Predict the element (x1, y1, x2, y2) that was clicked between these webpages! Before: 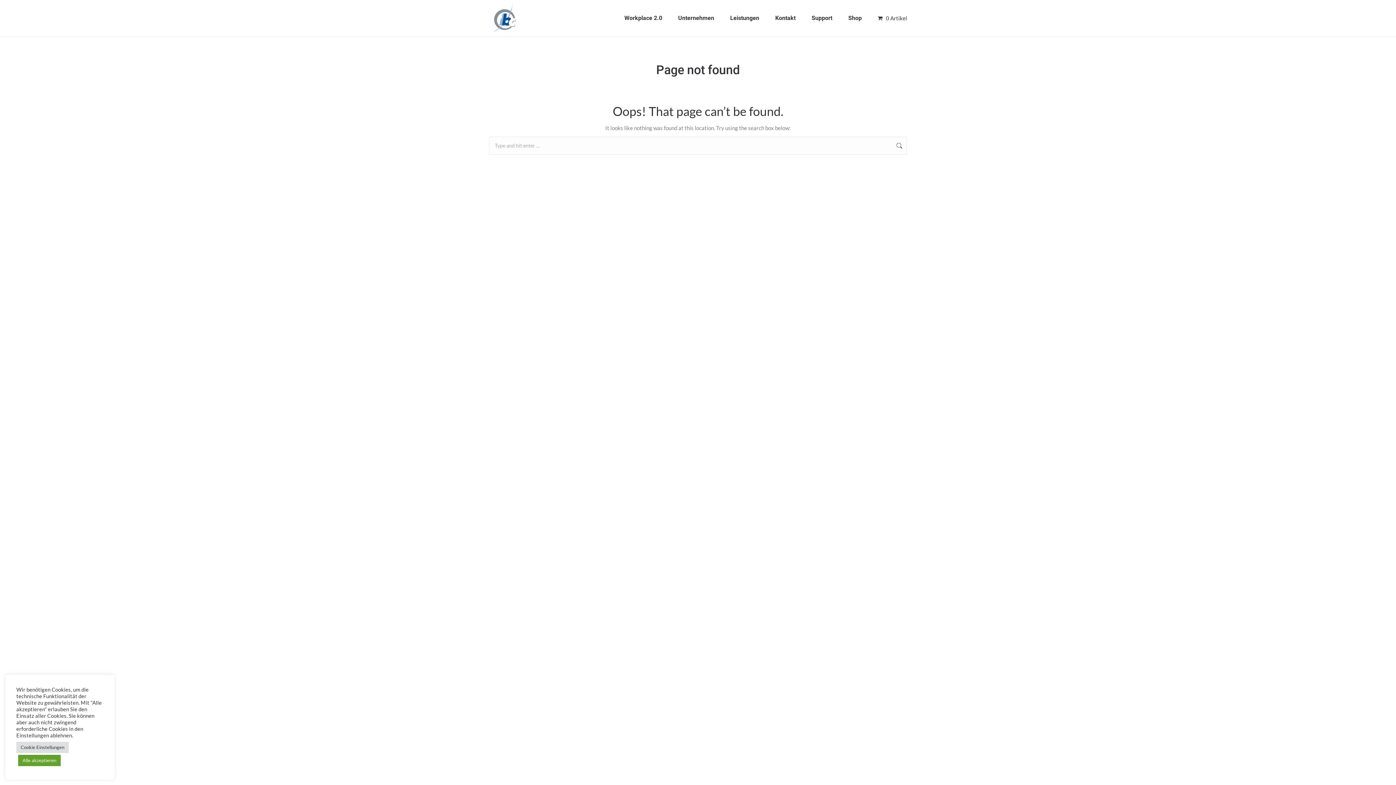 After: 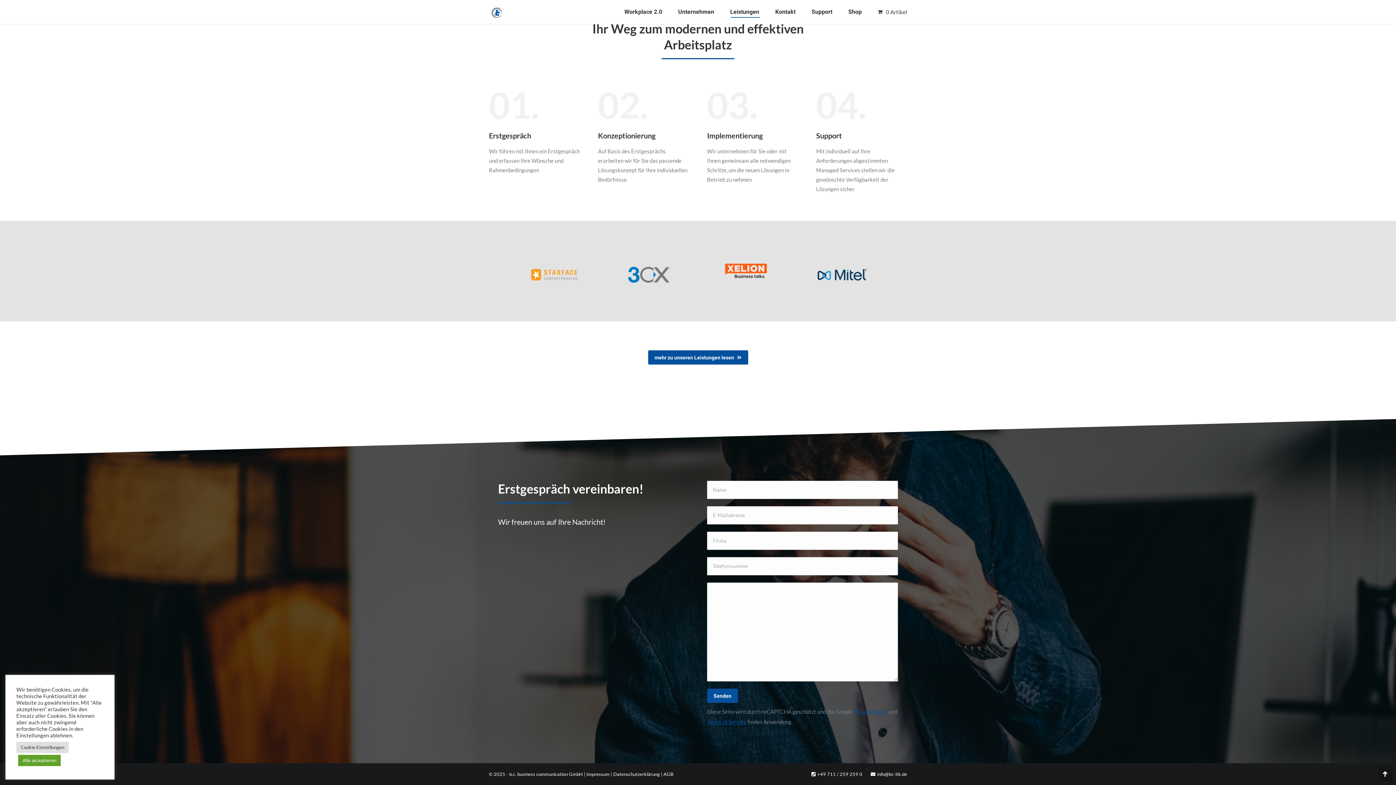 Action: bbox: (775, 13, 795, 23) label: Kontakt